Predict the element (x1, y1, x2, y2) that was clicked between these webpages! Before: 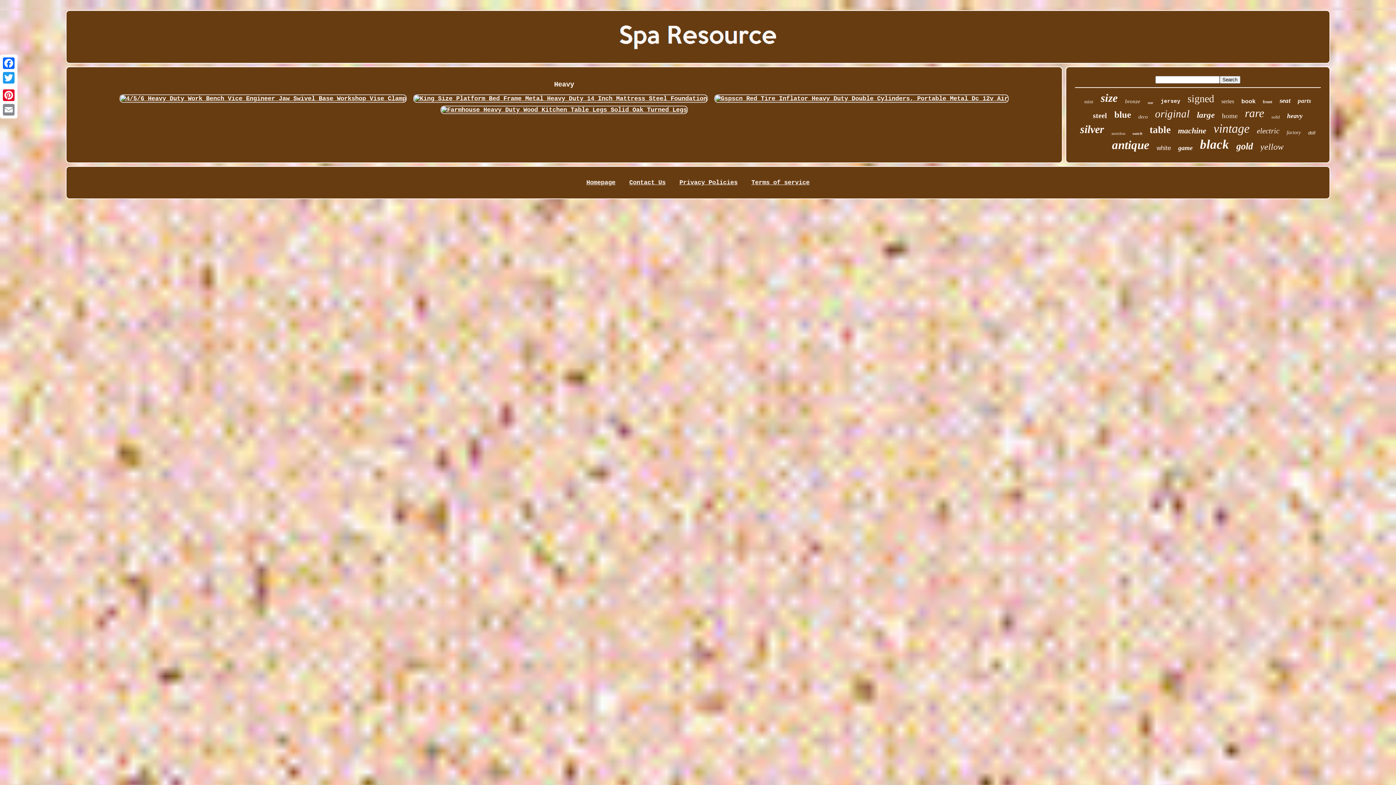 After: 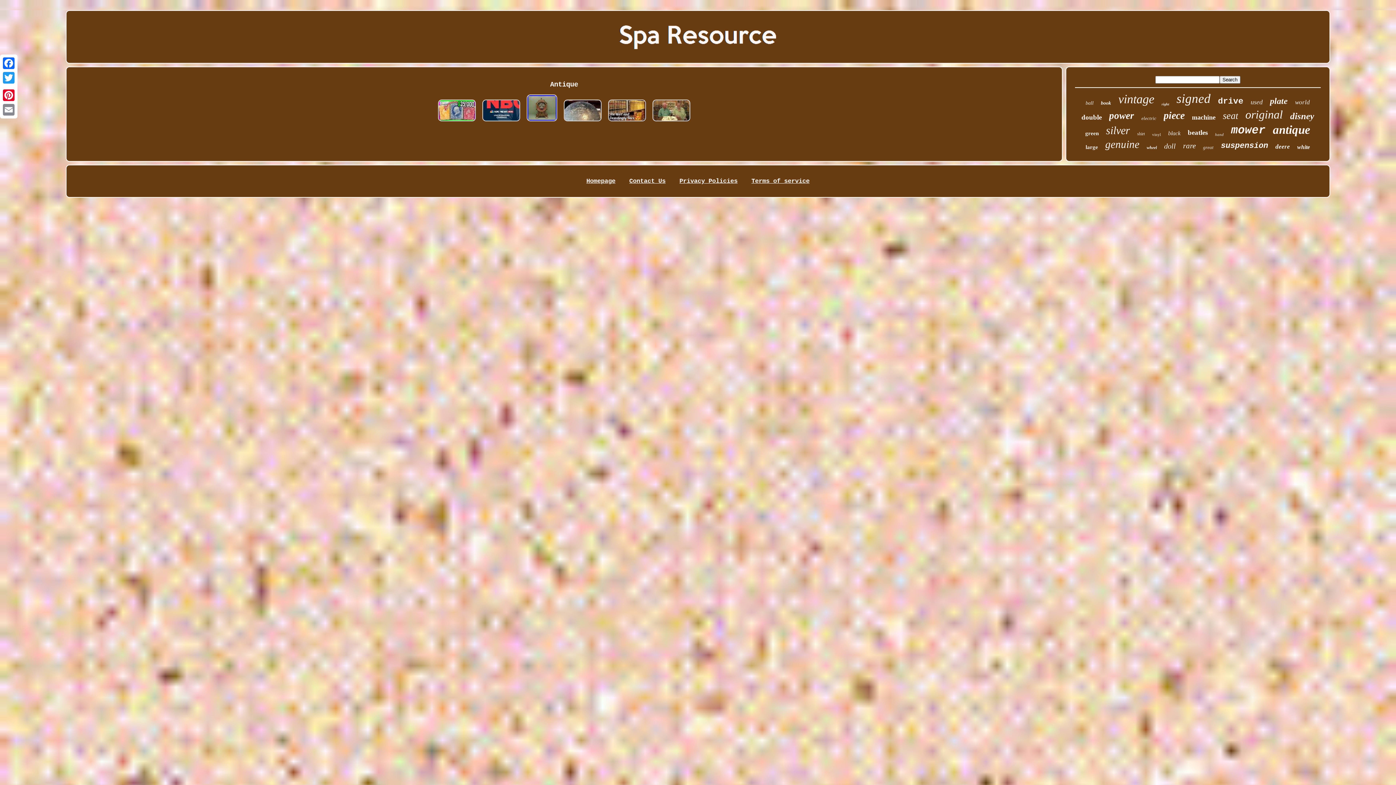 Action: label: antique bbox: (1112, 138, 1149, 152)